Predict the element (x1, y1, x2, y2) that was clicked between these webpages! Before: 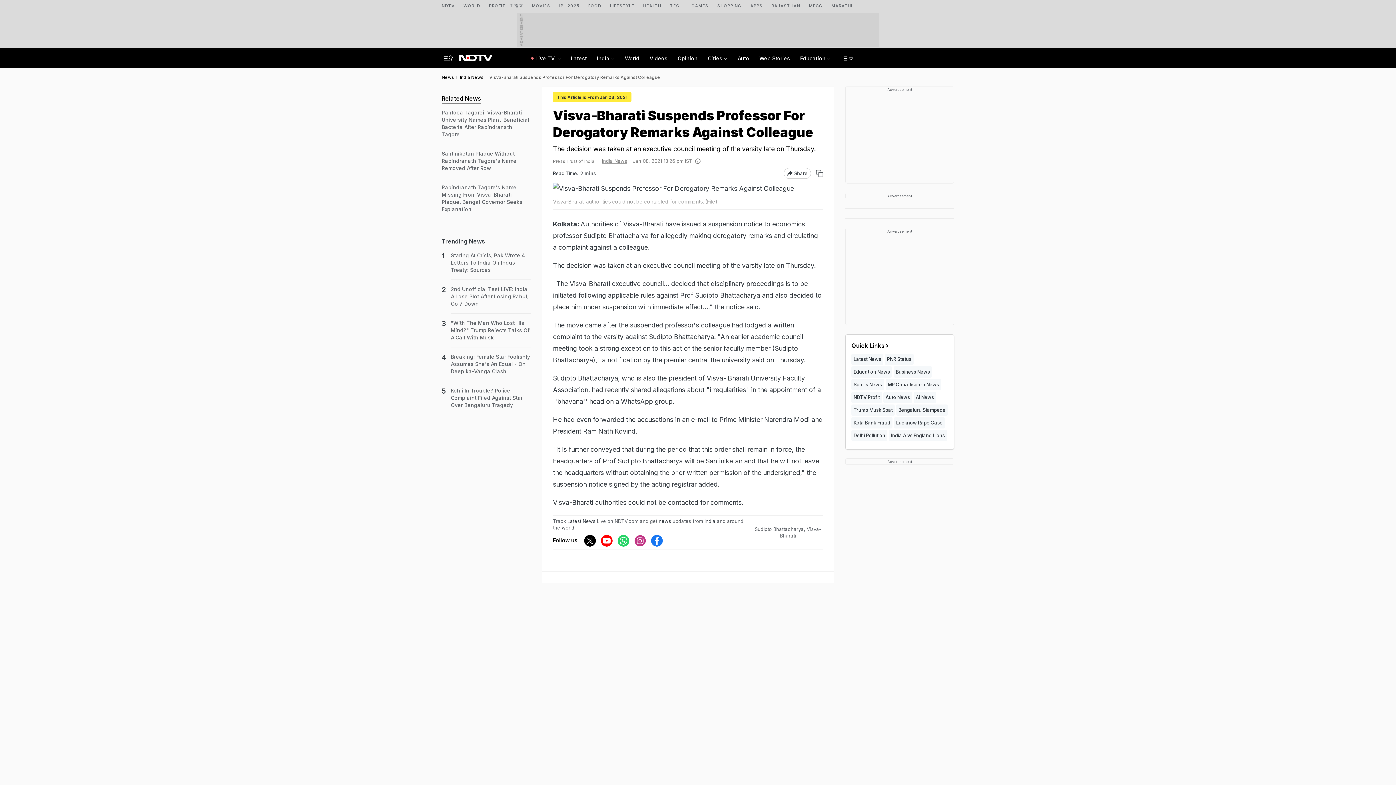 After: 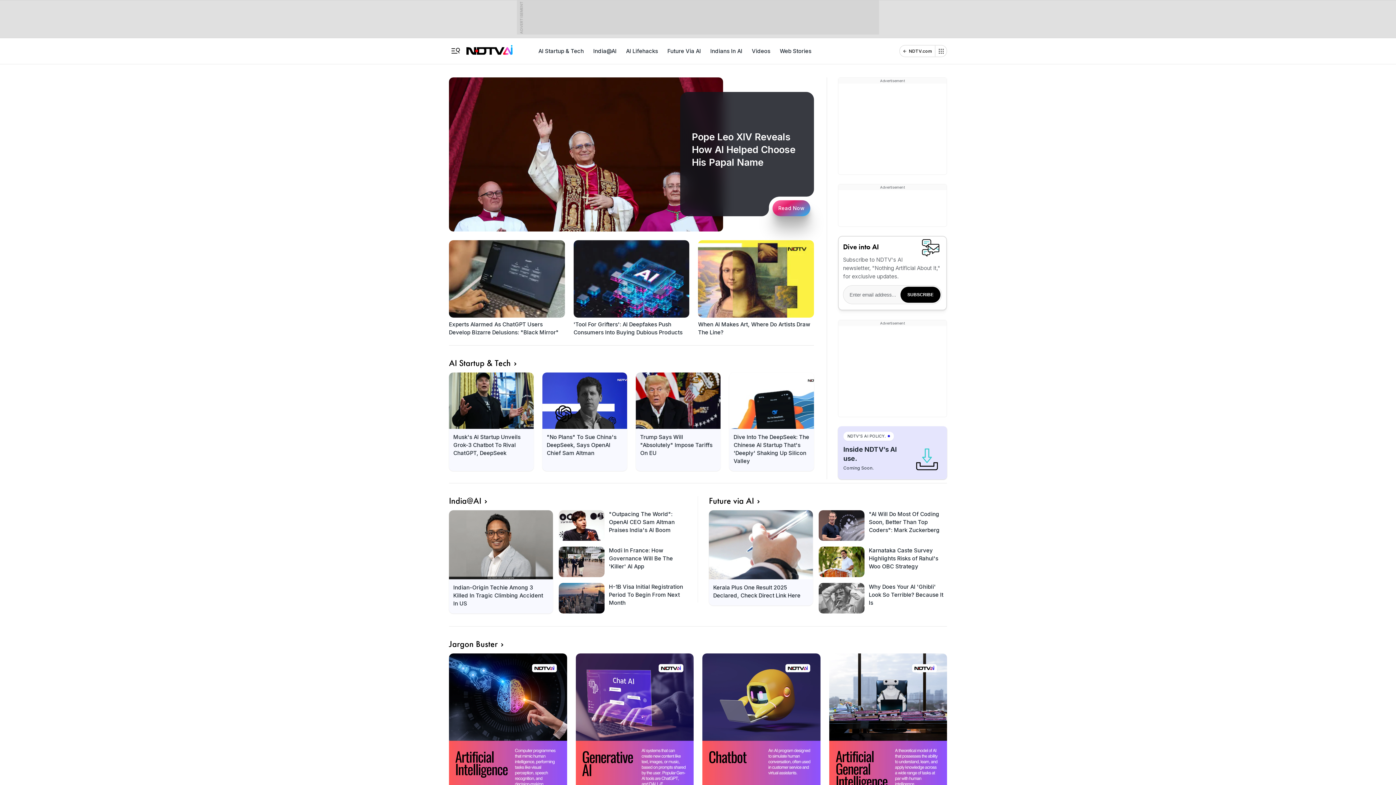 Action: bbox: (913, 392, 936, 403) label: AI News